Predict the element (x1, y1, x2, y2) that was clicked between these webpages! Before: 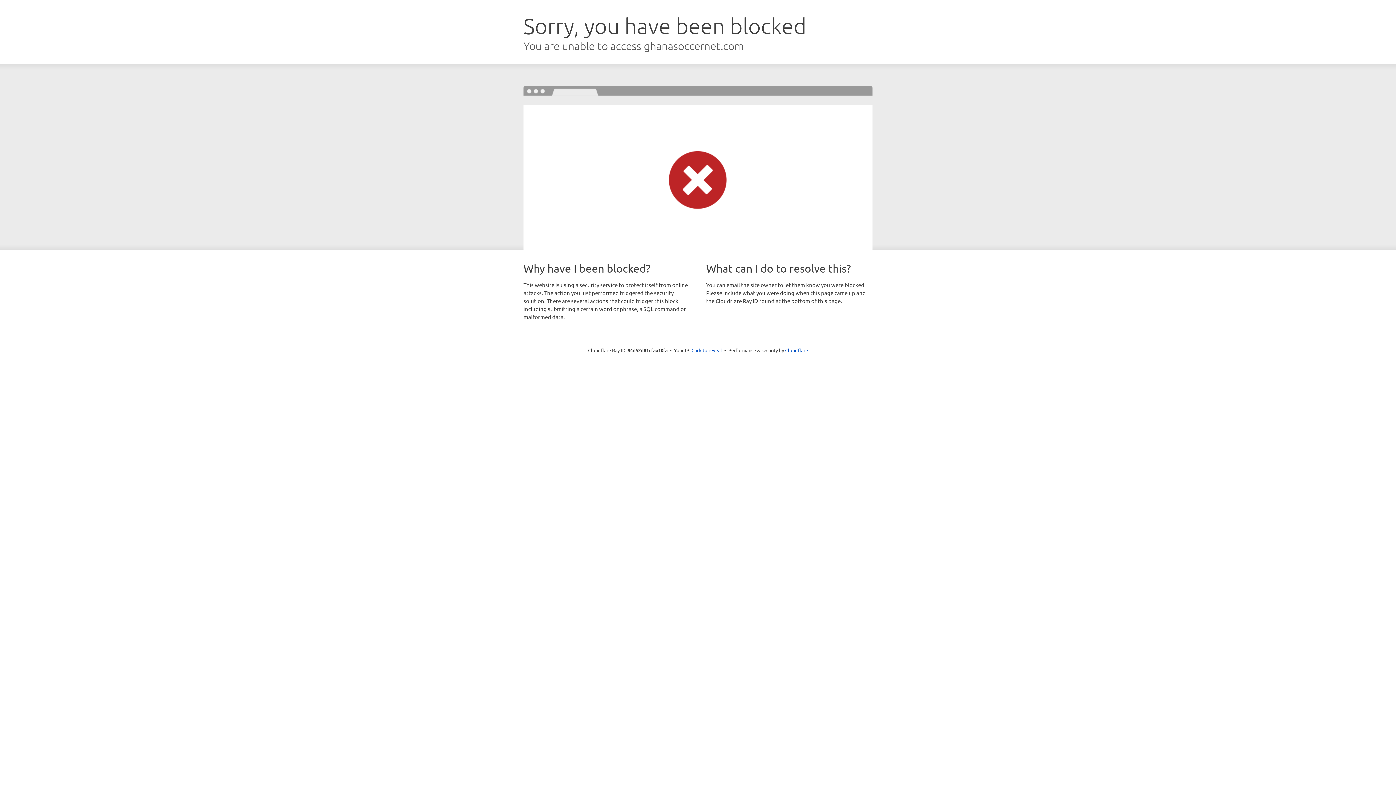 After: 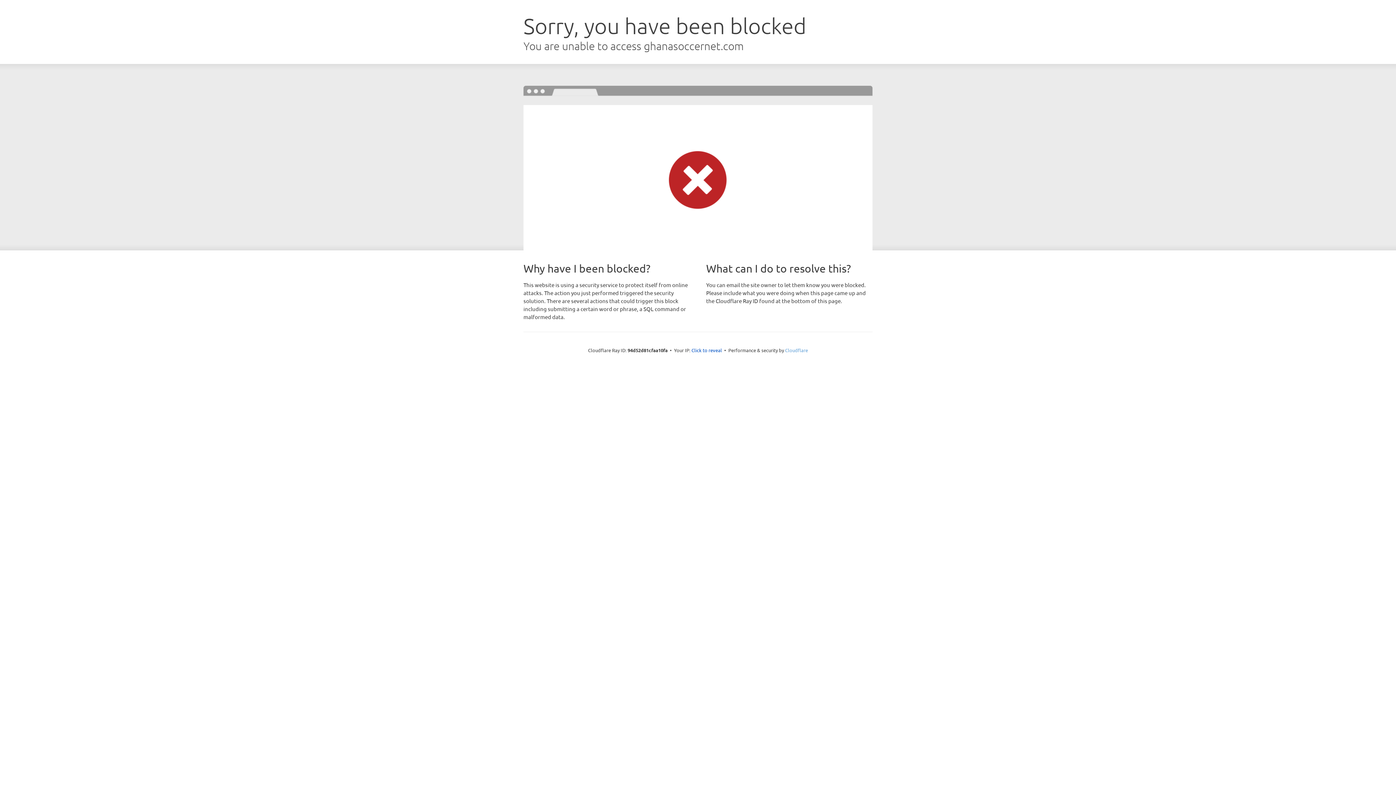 Action: bbox: (785, 347, 808, 353) label: Cloudflare